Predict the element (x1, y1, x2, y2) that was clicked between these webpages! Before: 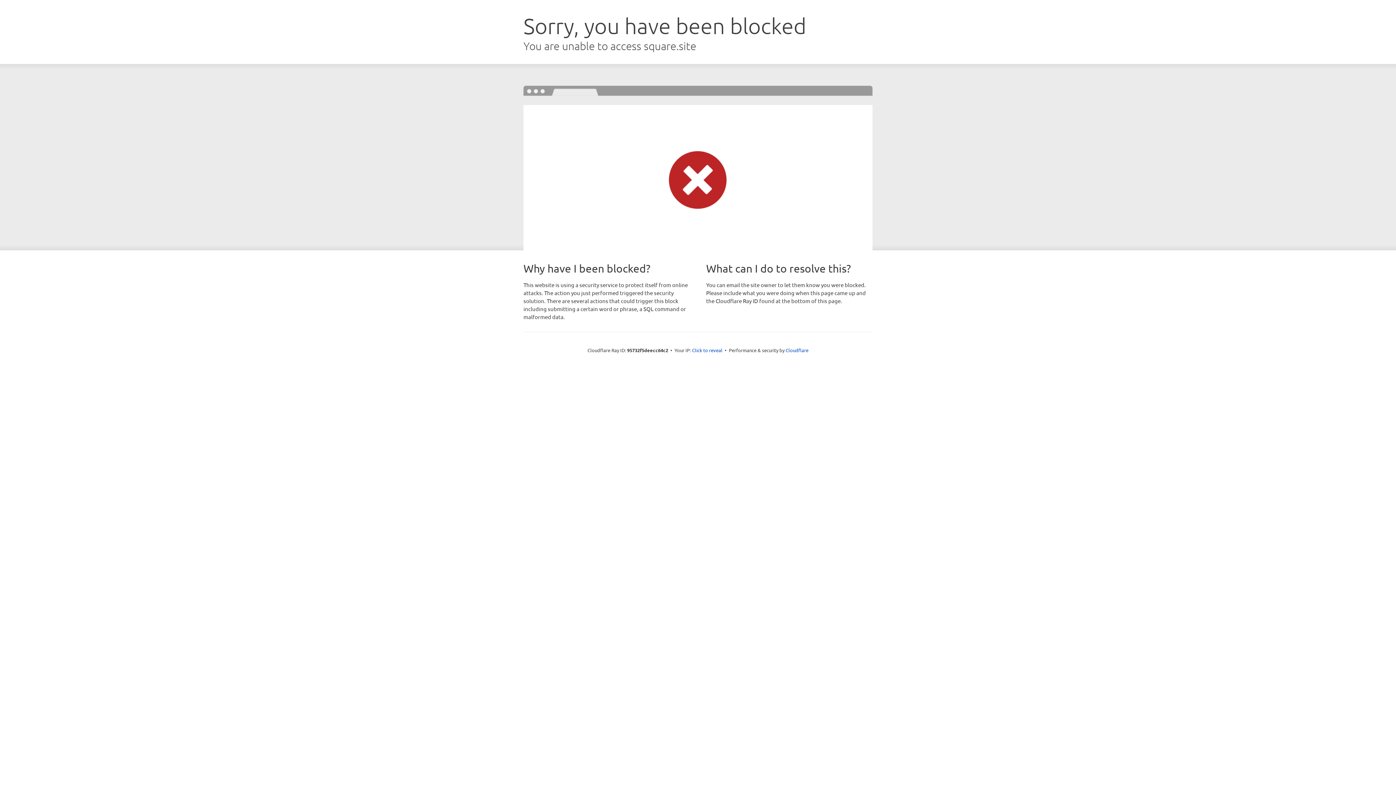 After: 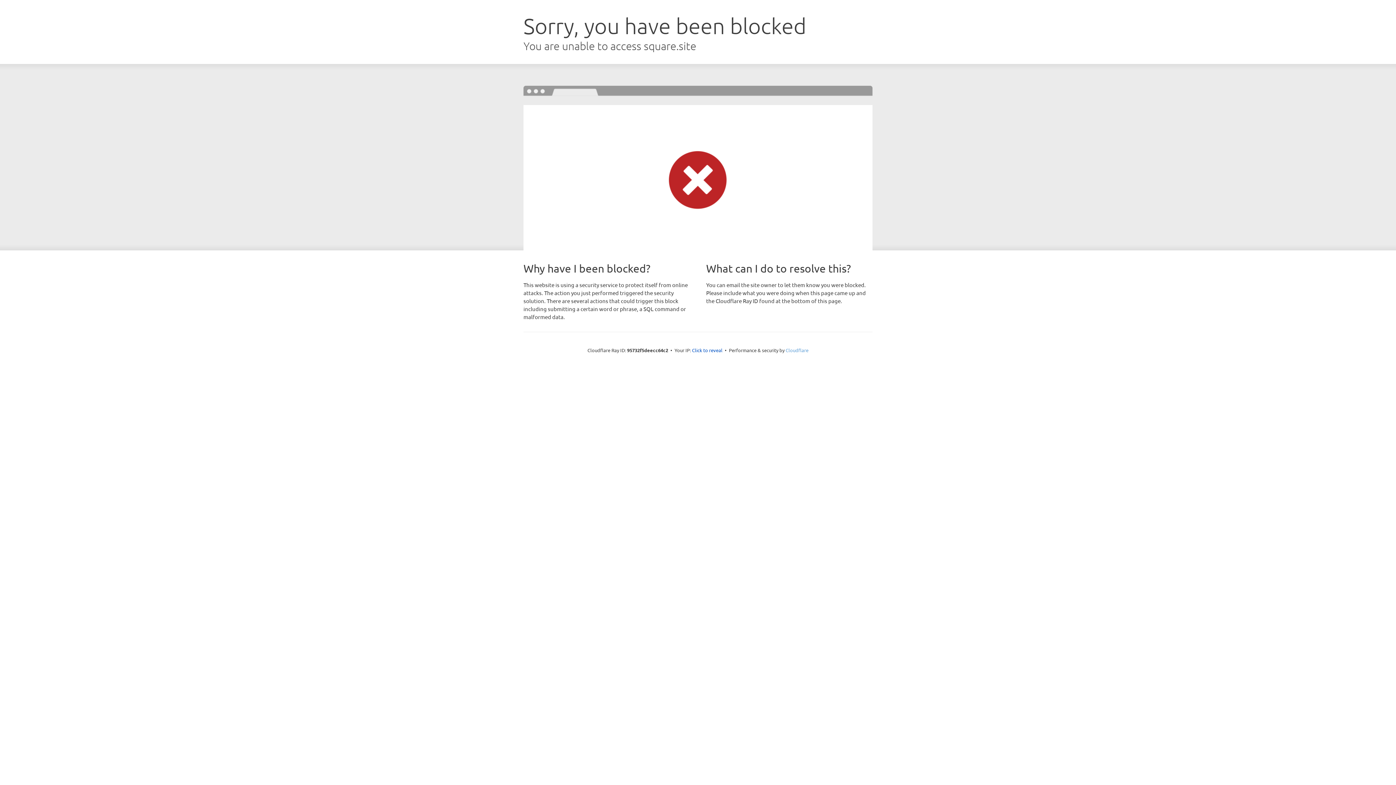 Action: bbox: (785, 347, 808, 353) label: Cloudflare